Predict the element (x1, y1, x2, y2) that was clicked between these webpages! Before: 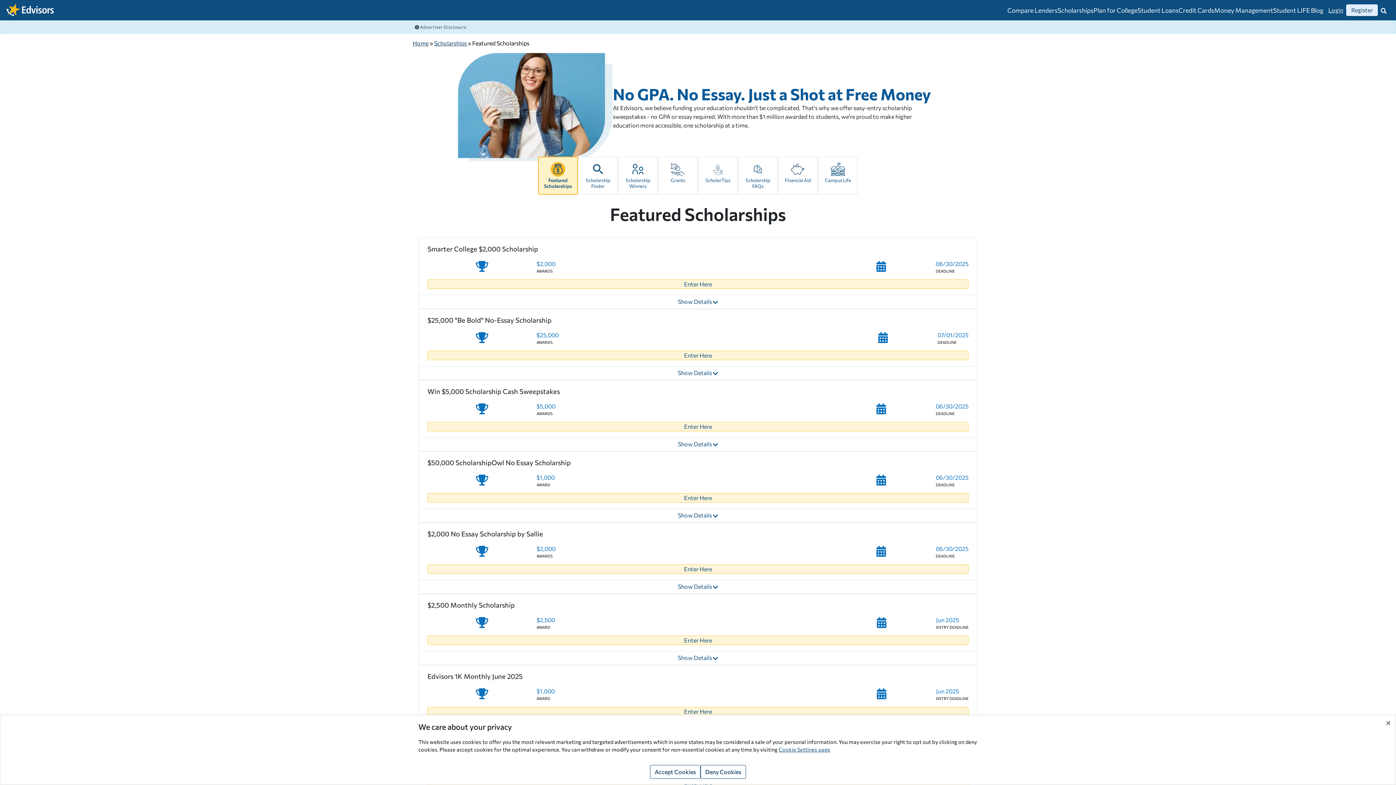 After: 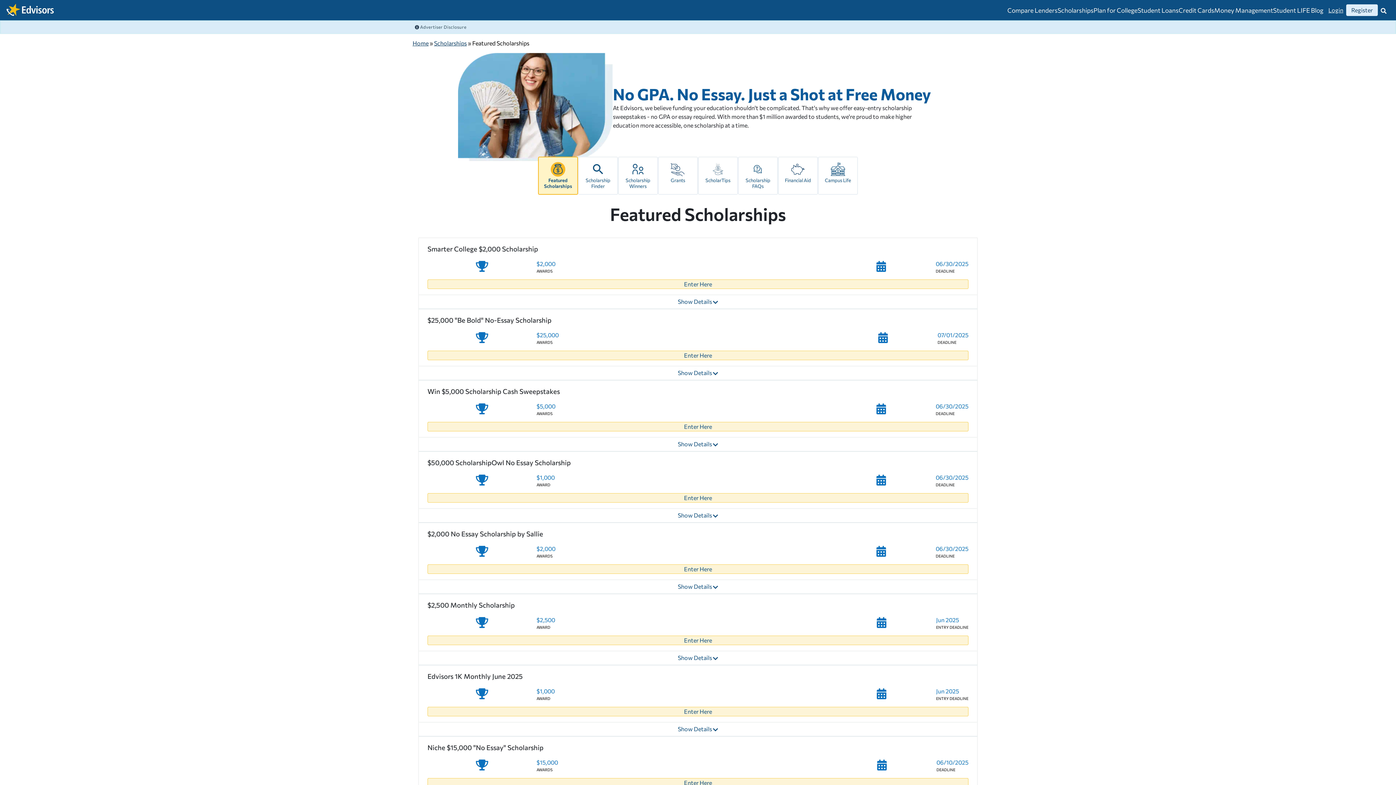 Action: bbox: (700, 765, 746, 779) label: Deny Cookies